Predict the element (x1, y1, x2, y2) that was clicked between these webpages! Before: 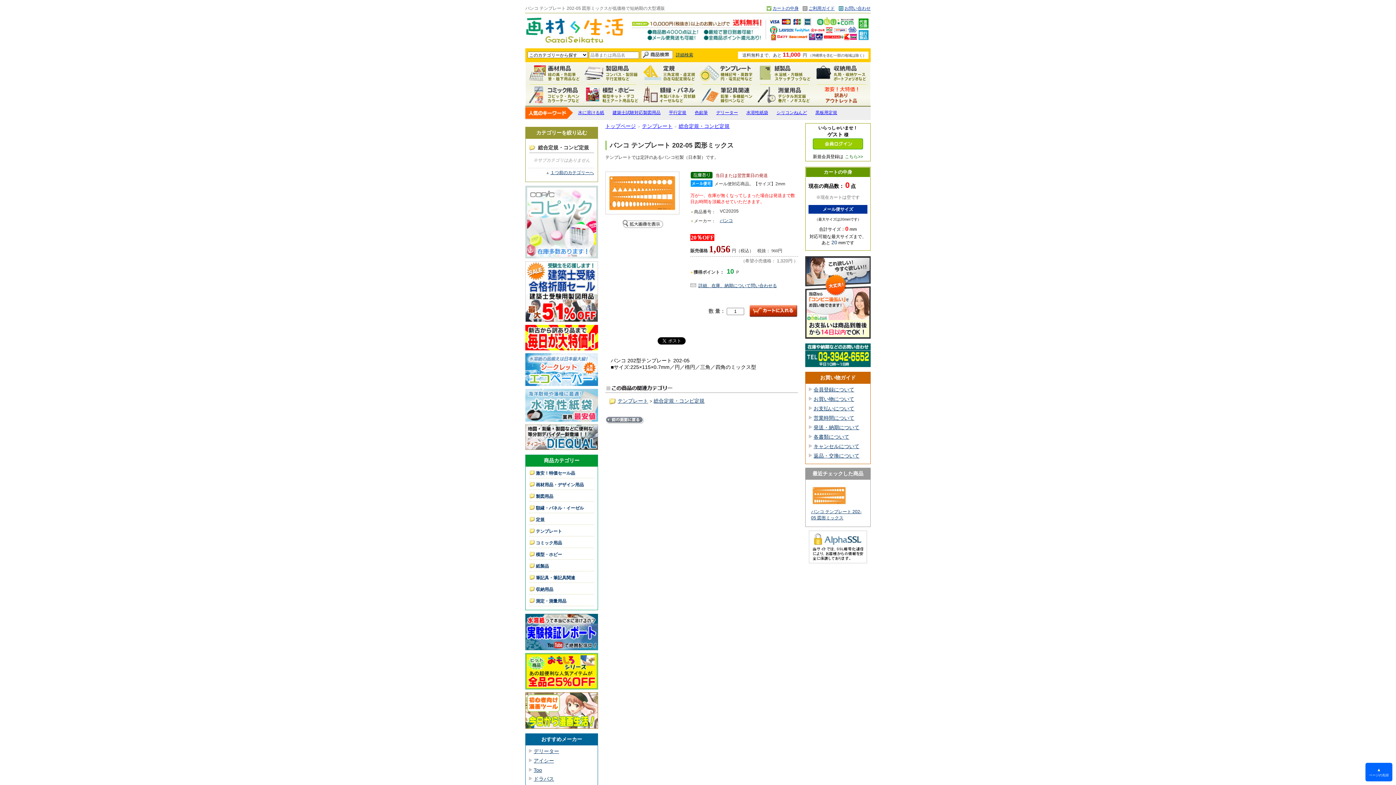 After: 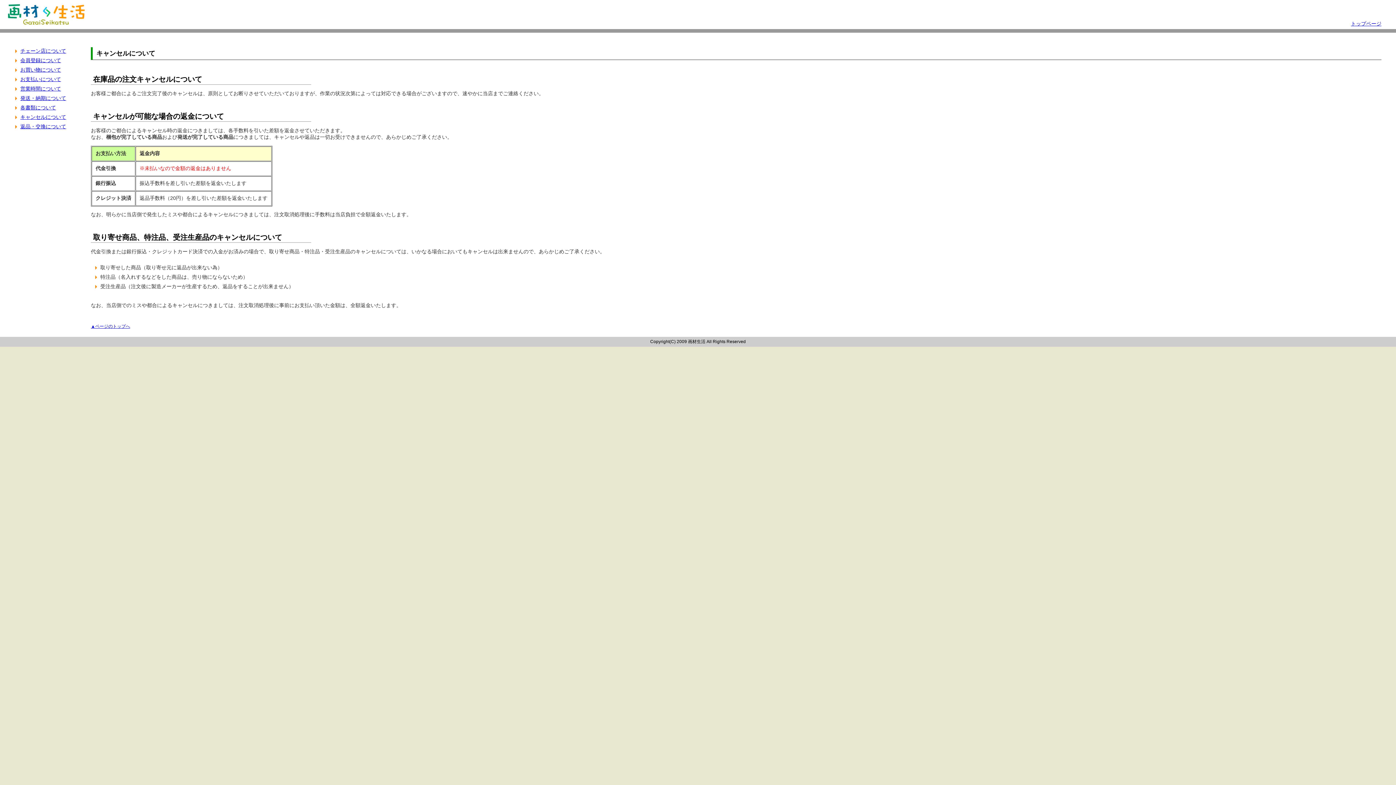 Action: label: キャンセルについて bbox: (813, 443, 859, 449)